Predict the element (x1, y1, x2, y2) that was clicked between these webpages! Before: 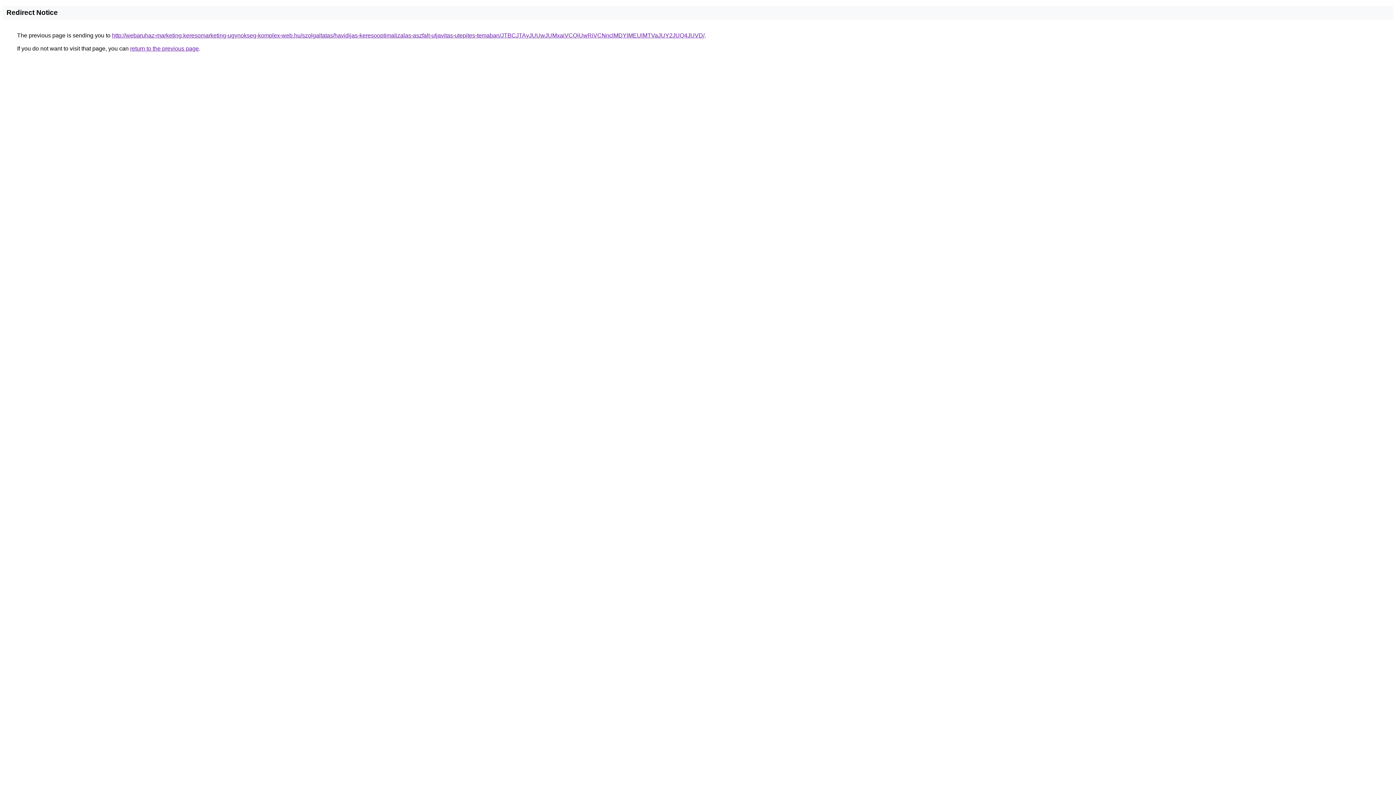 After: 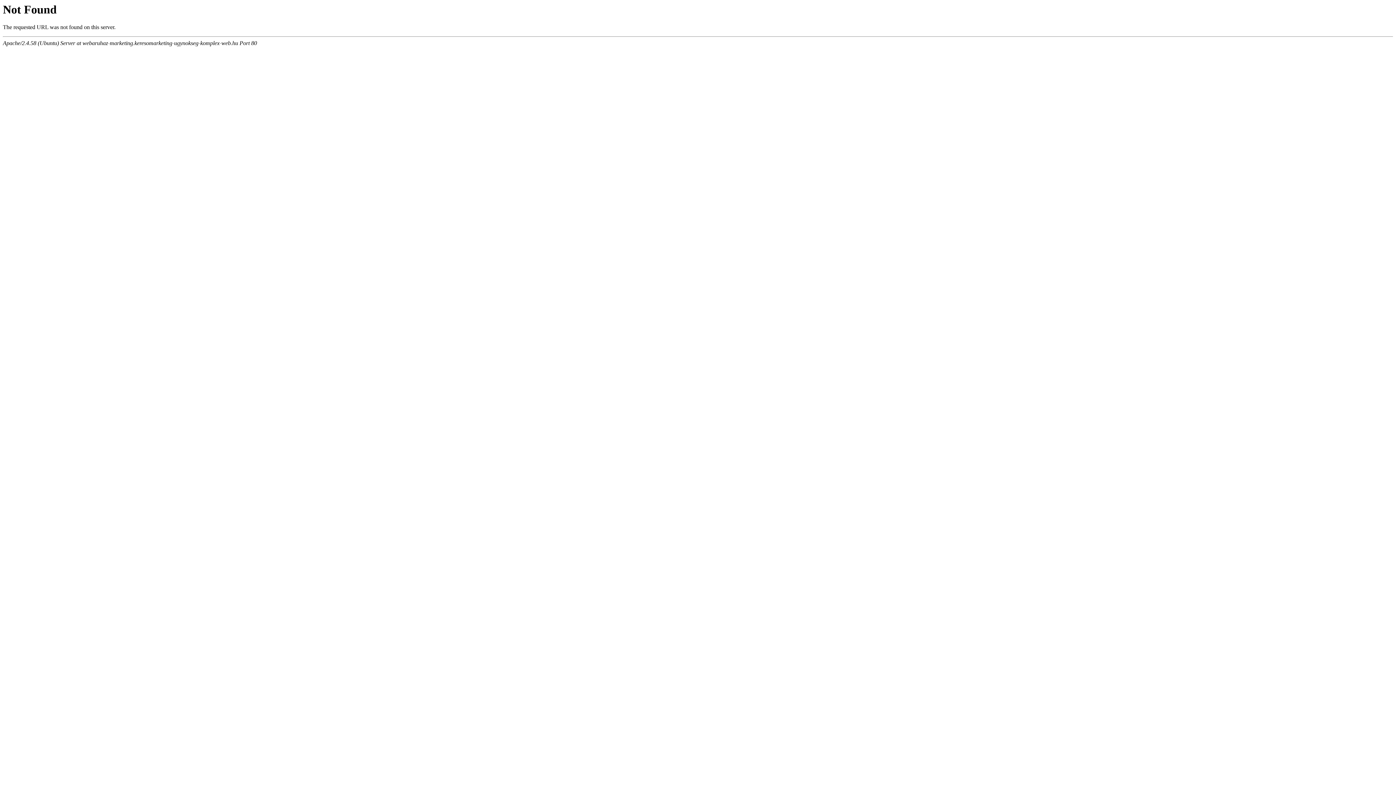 Action: bbox: (112, 32, 704, 38) label: http://webaruhaz-marketing.keresomarketing-ugynokseg-komplex-web.hu/szolgaltatas/havidijas-keresooptimalizalas-aszfalt-utjavitas-utepites-temaban/JTBCJTAyJUUwJUMxaiVCQiUwRiVCNnclMDYlMEUlMTVaJUY2JUQ4JUVD/